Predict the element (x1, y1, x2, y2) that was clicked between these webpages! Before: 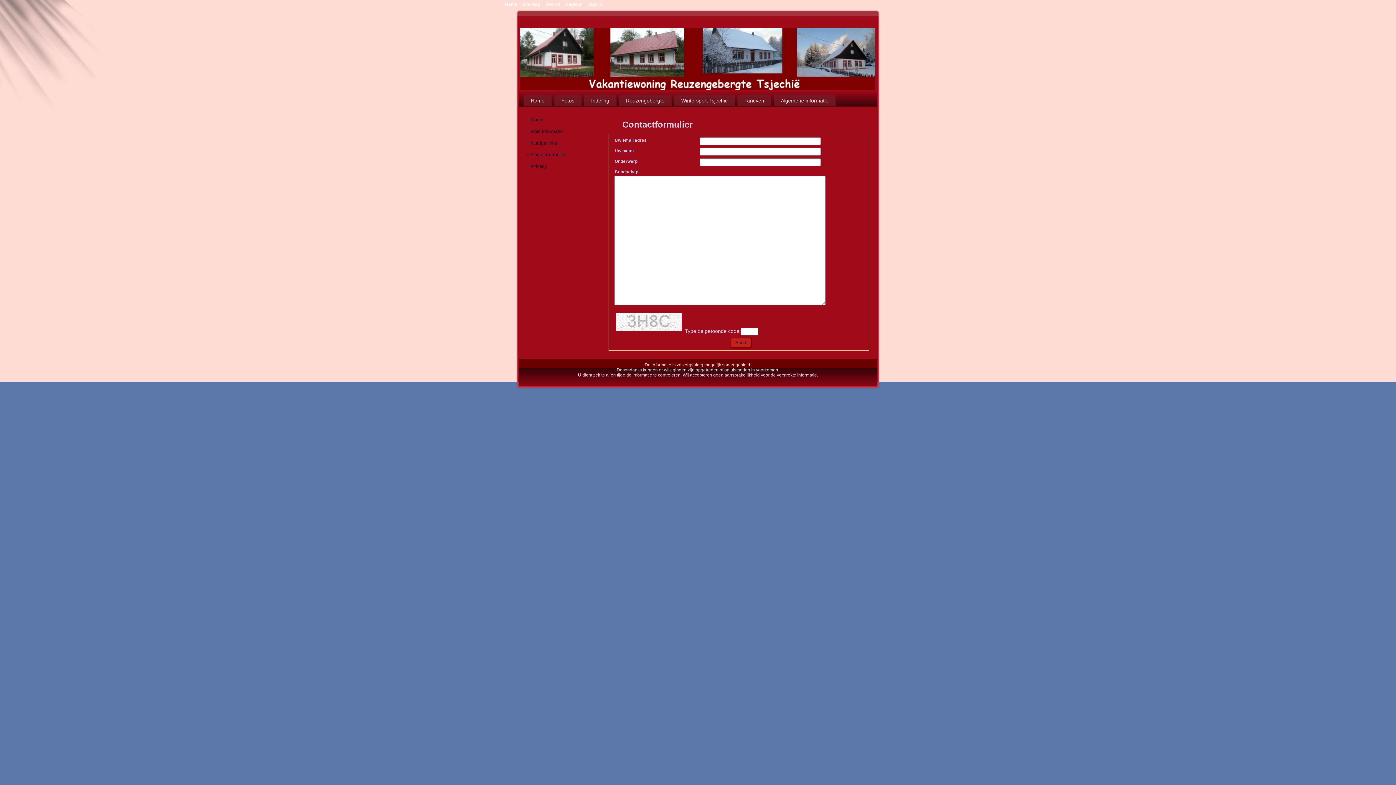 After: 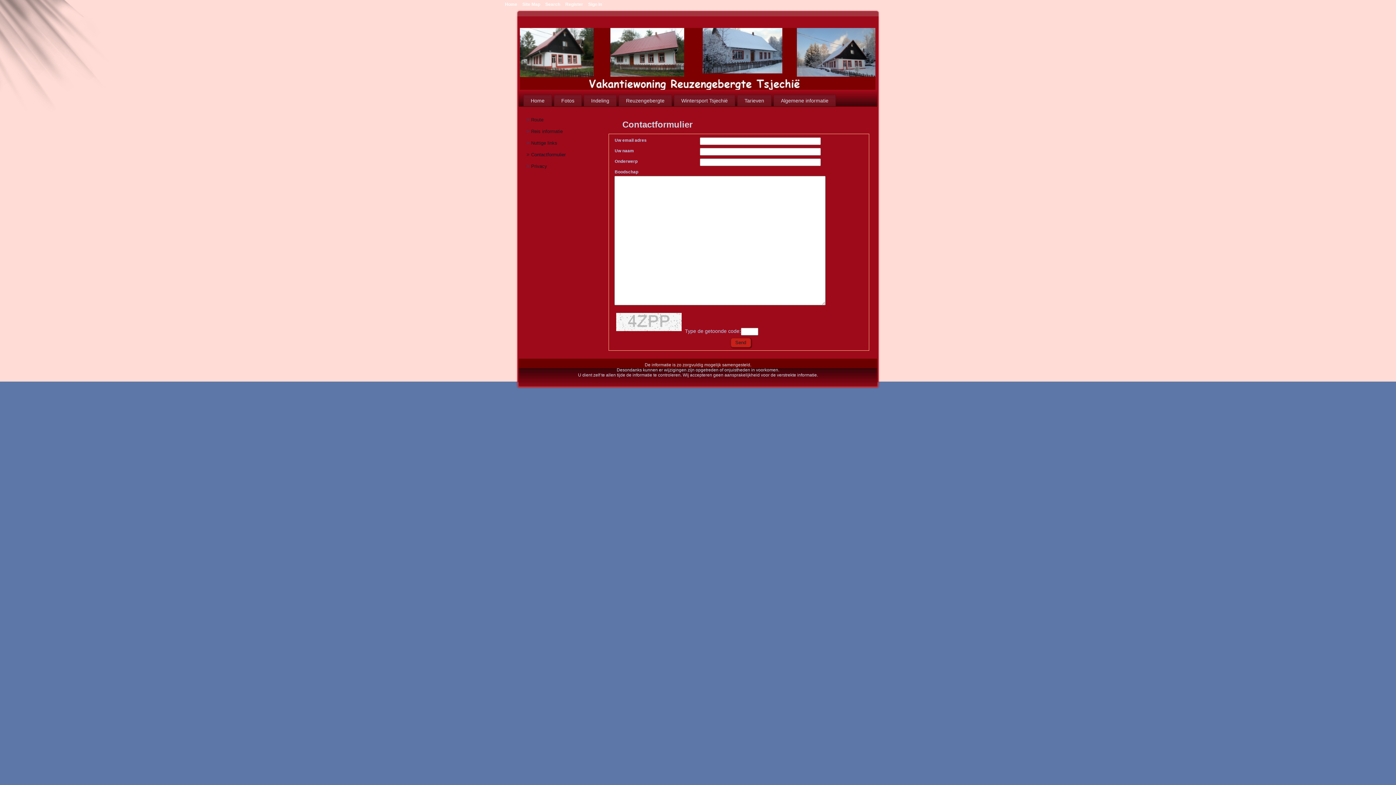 Action: bbox: (522, 149, 597, 160) label: Contactformulier